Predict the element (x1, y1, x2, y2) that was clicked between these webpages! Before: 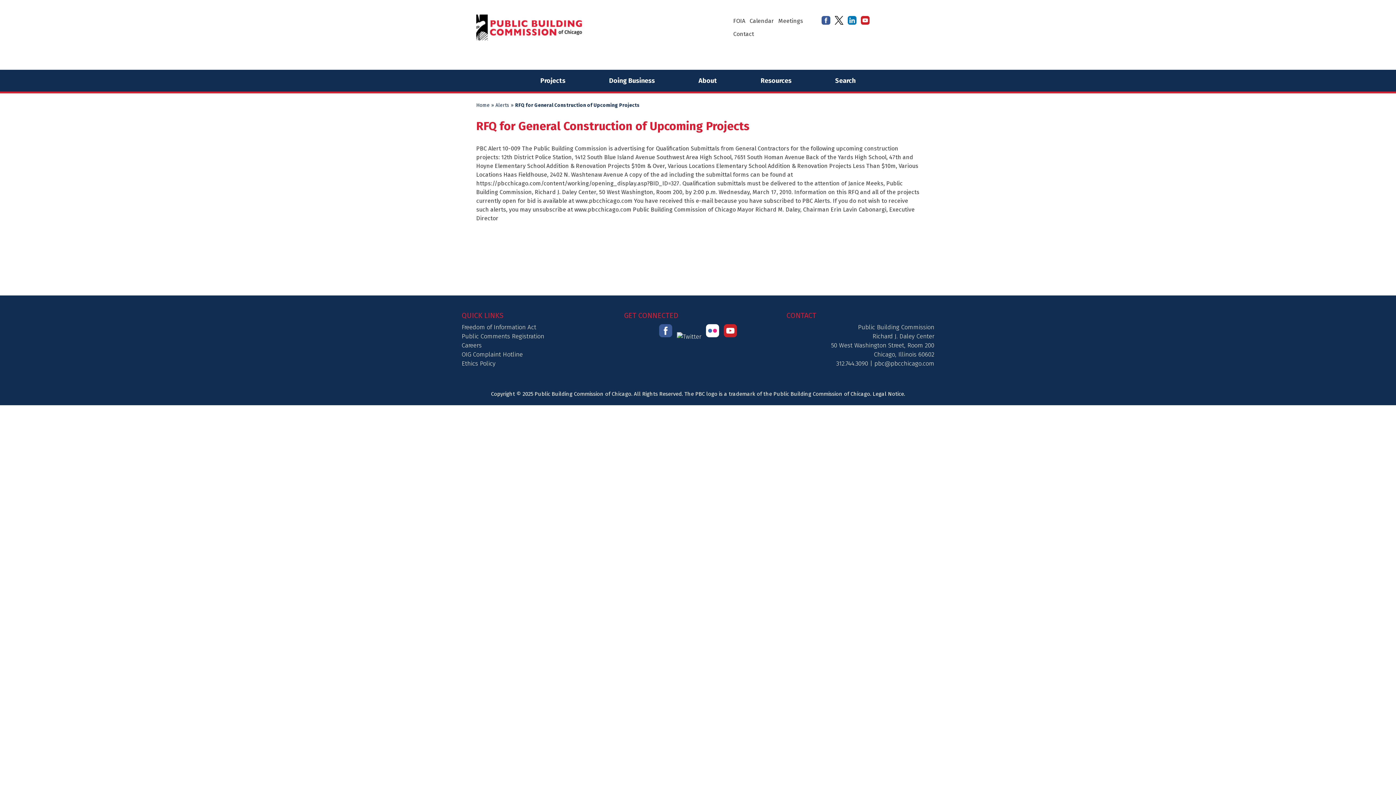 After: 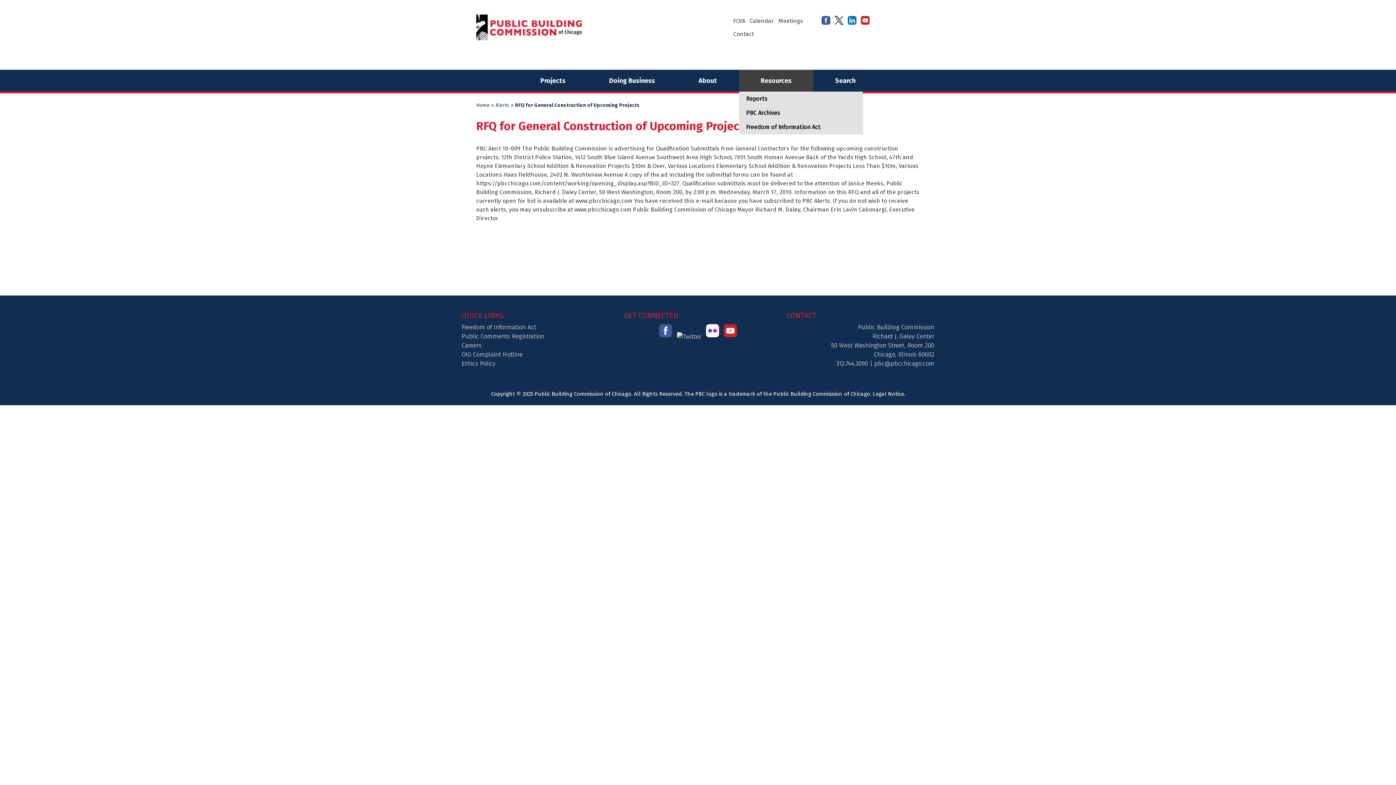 Action: bbox: (739, 69, 813, 91) label: Resources